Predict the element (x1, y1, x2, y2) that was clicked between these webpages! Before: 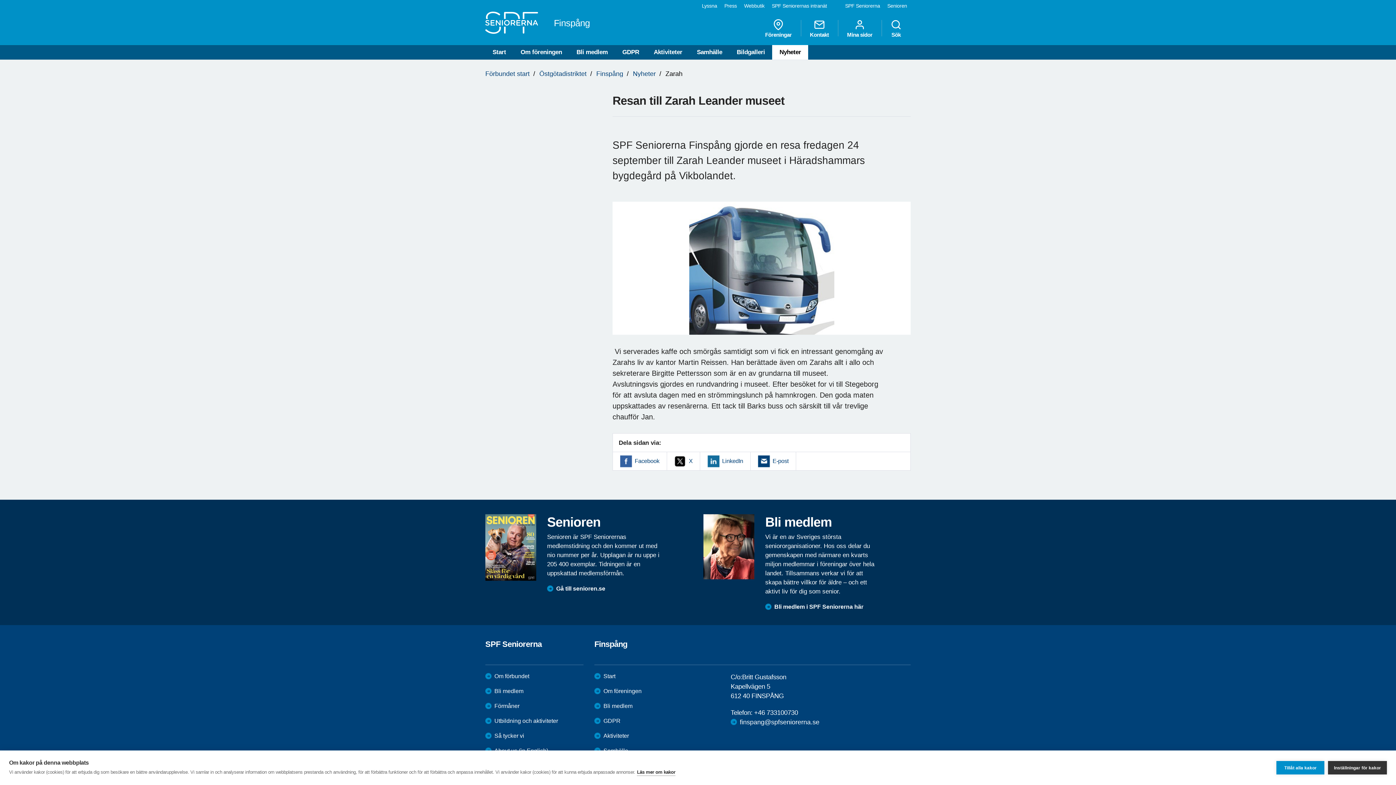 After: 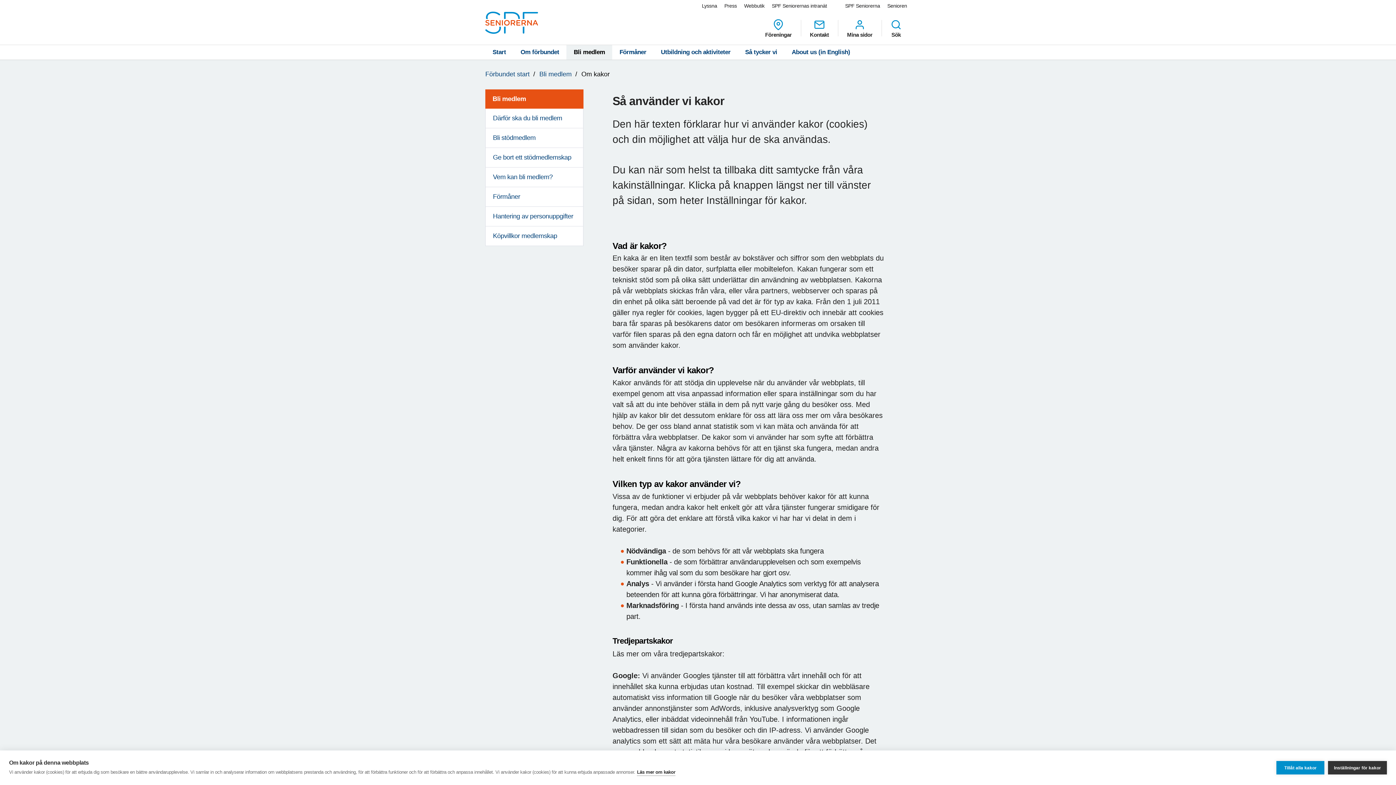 Action: label: Läs mer om kakor bbox: (637, 769, 675, 776)